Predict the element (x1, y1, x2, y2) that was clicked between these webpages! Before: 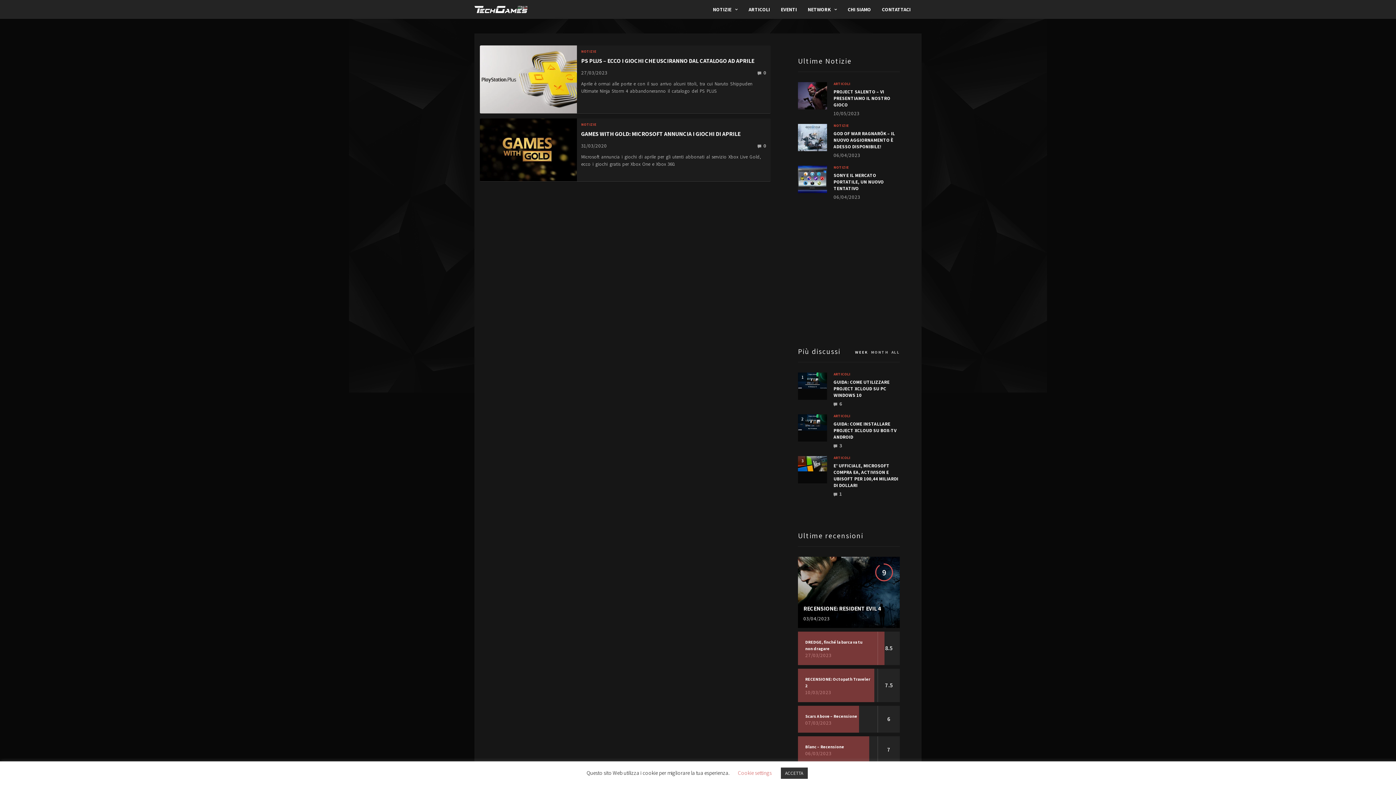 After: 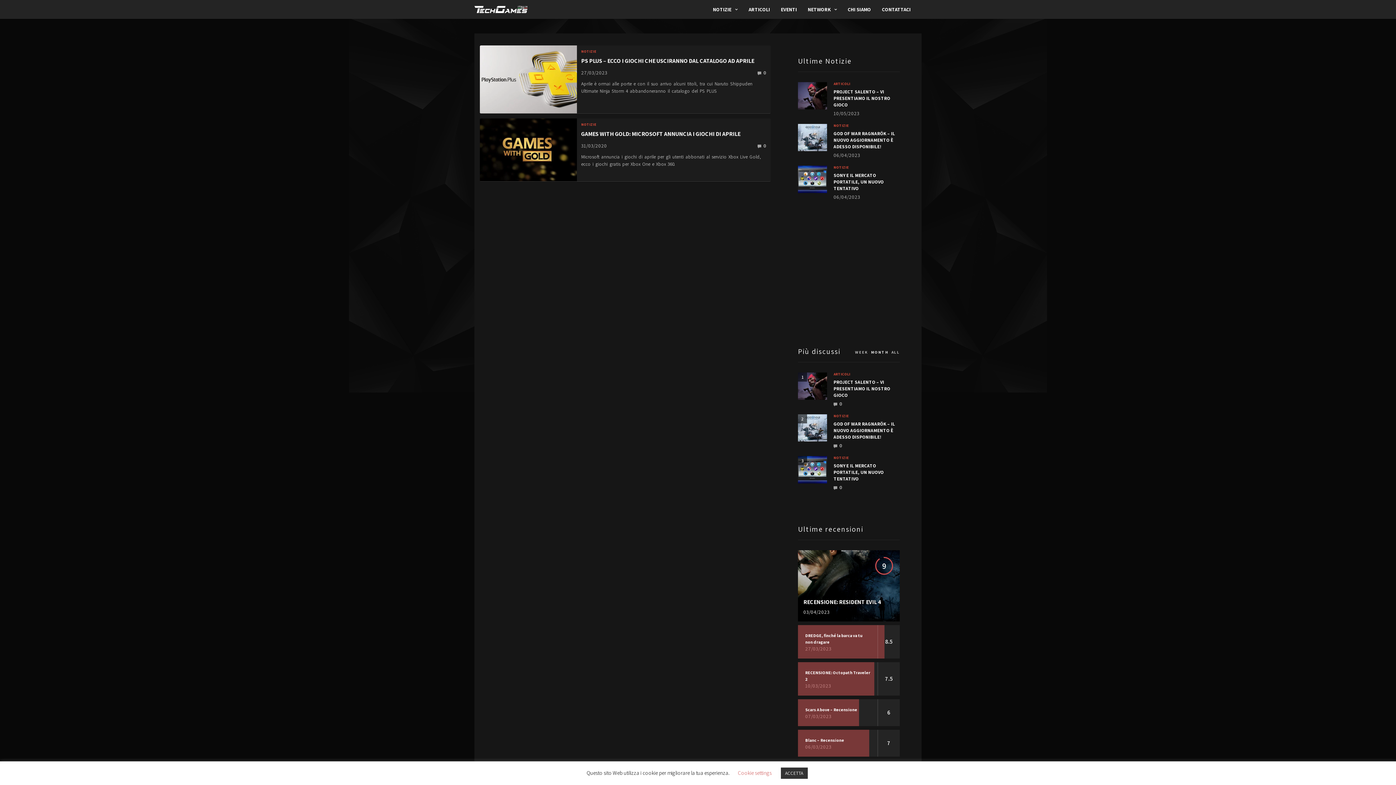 Action: bbox: (871, 349, 888, 354) label: MONTH